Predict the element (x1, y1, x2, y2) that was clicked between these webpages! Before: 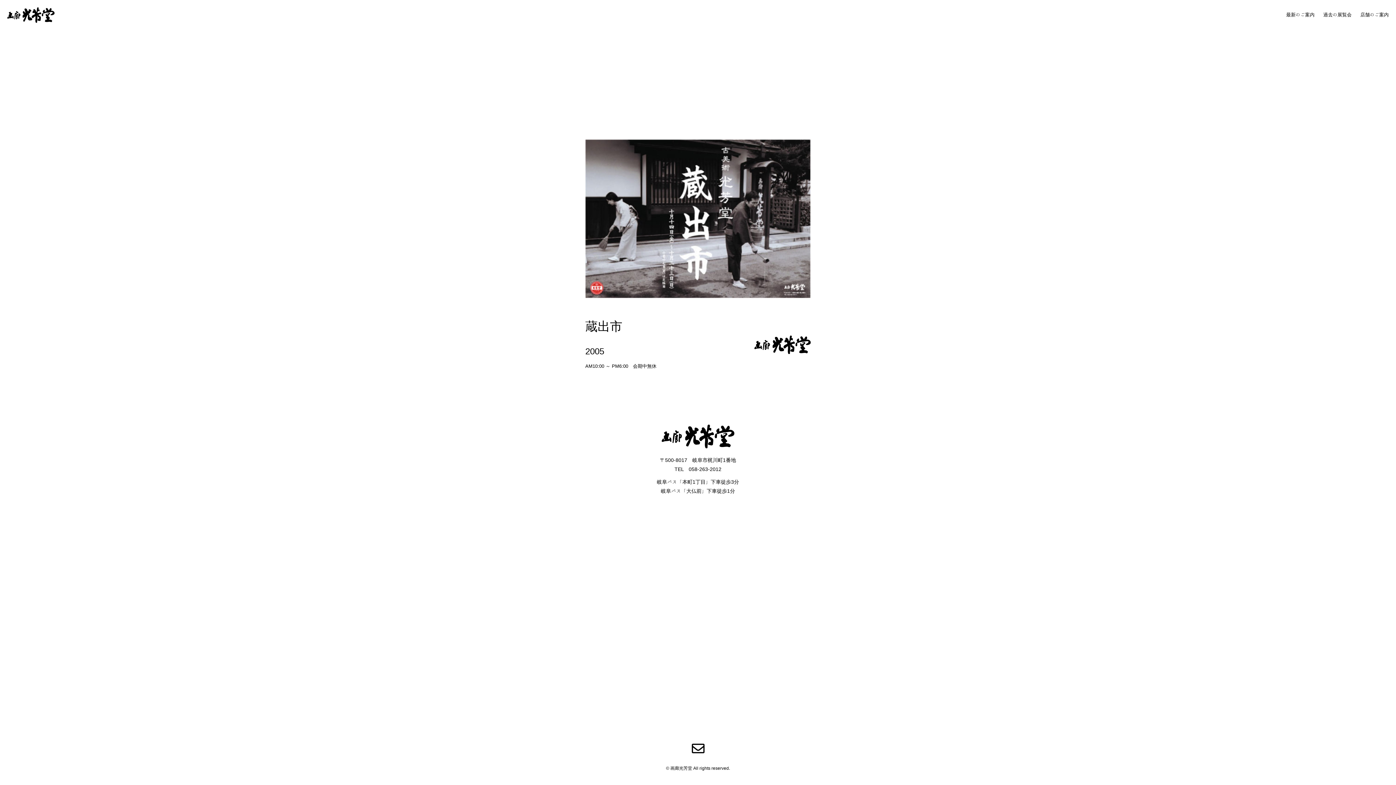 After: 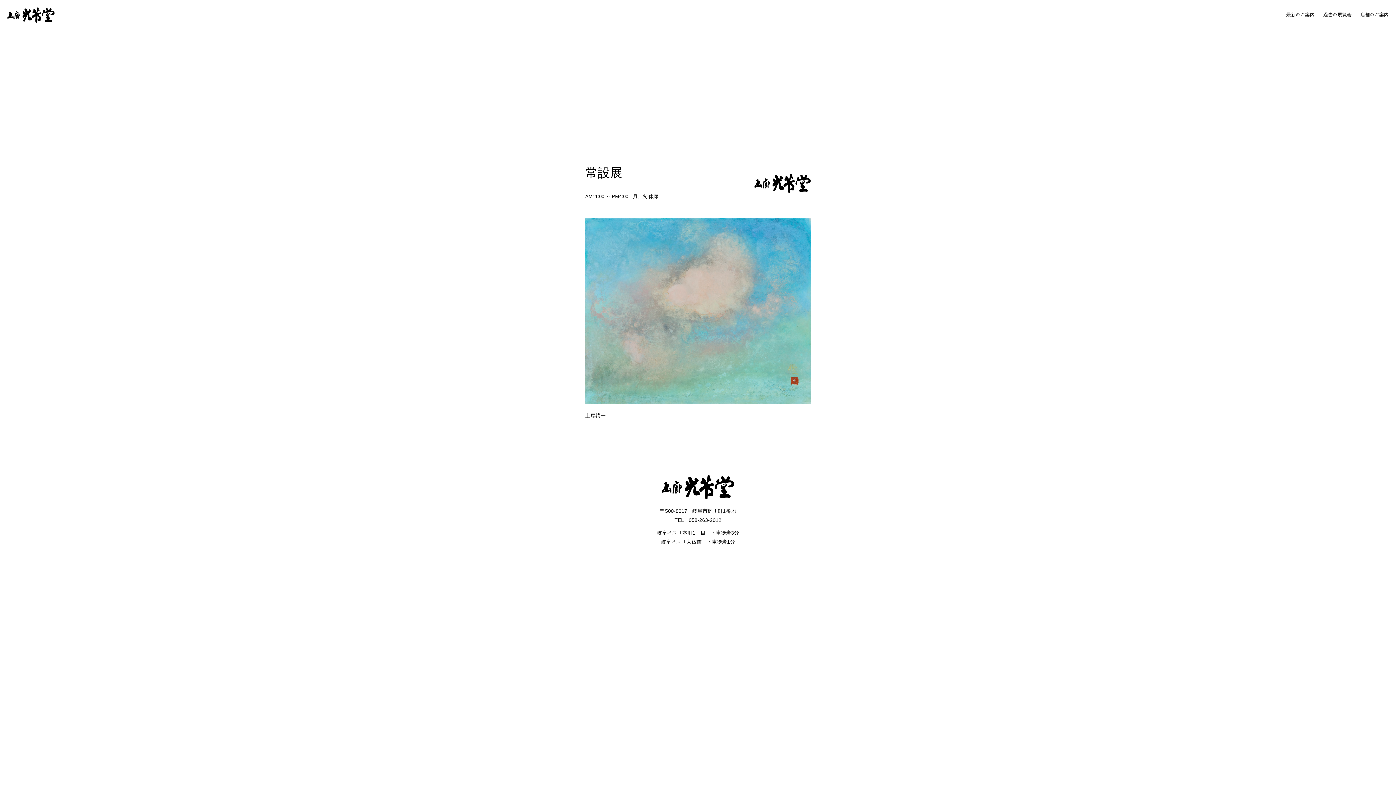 Action: bbox: (7, 12, 54, 17)